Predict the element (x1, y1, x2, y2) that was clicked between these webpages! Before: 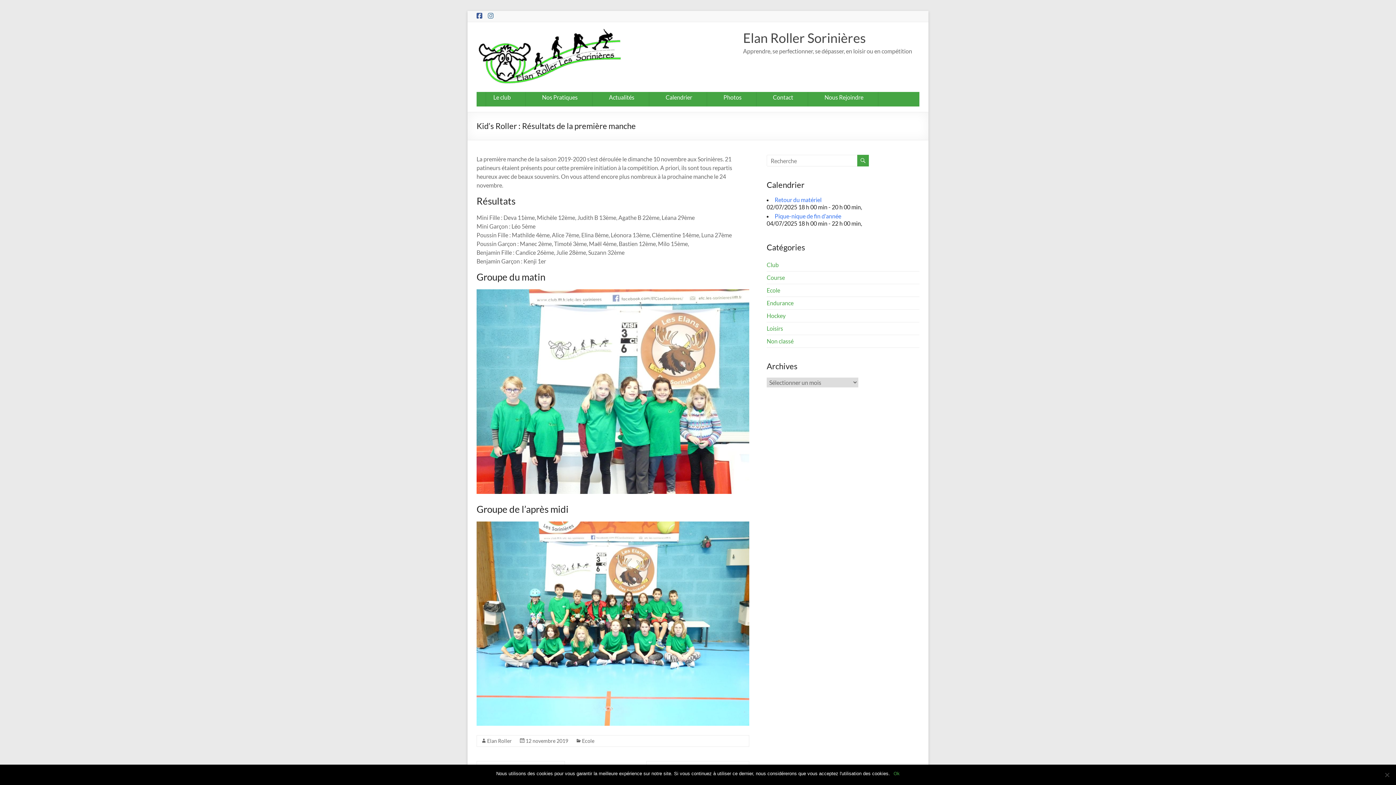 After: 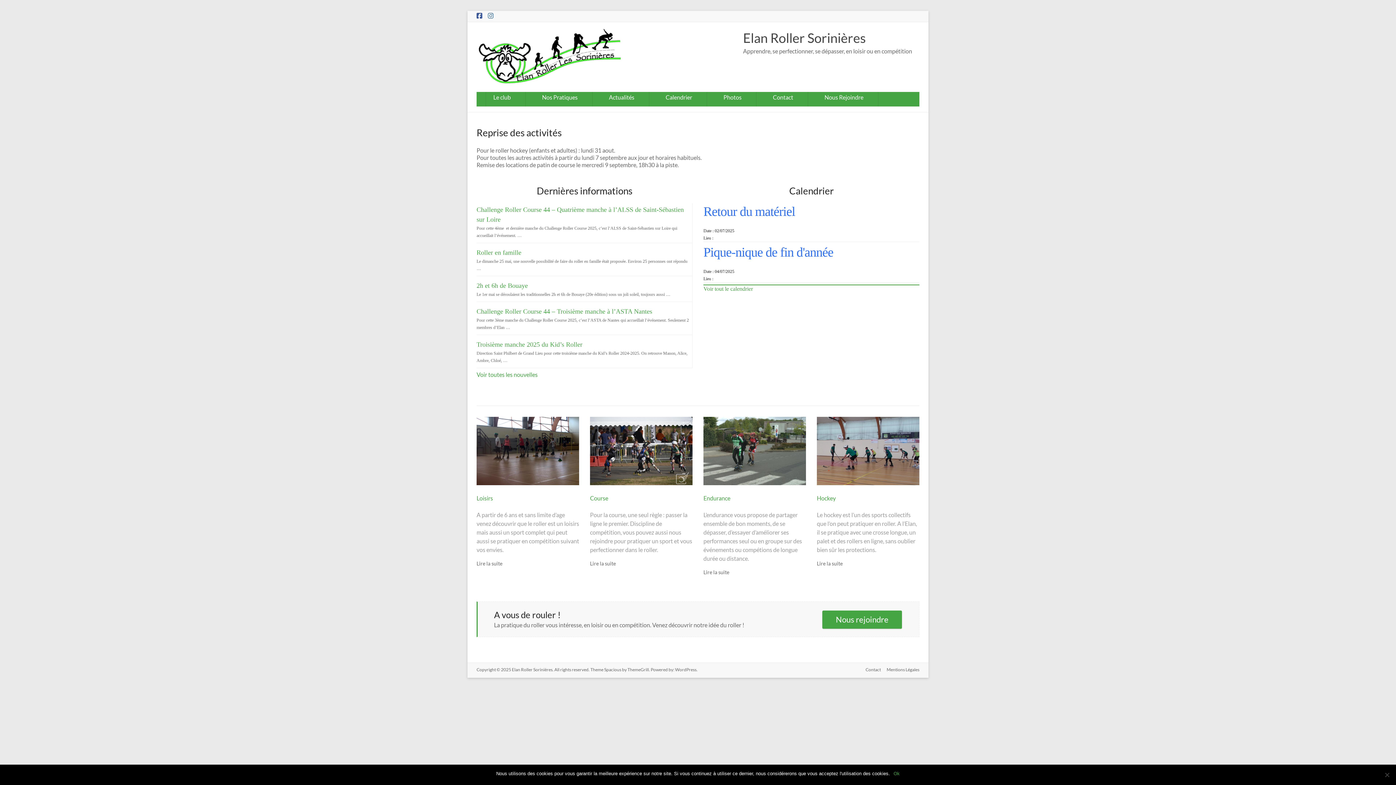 Action: bbox: (476, 27, 622, 34)